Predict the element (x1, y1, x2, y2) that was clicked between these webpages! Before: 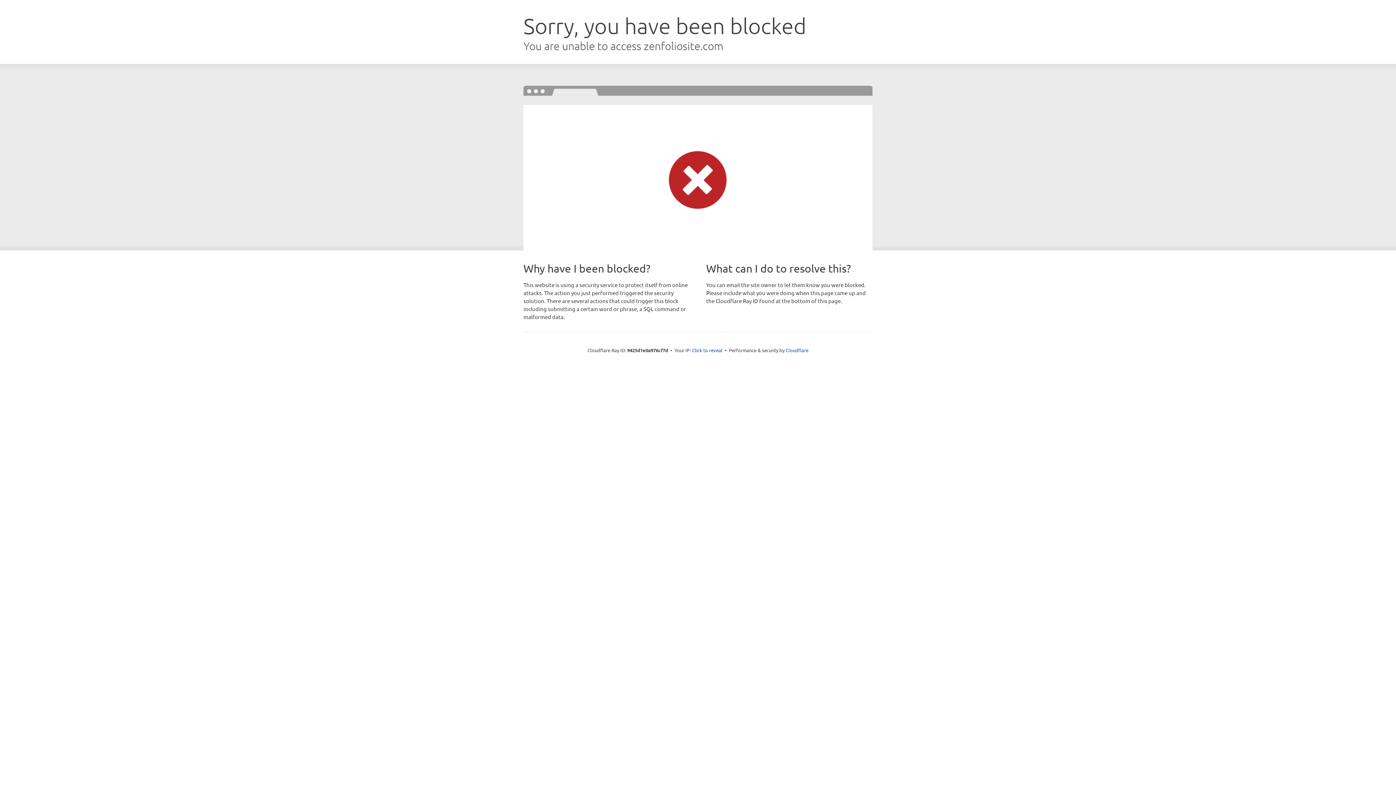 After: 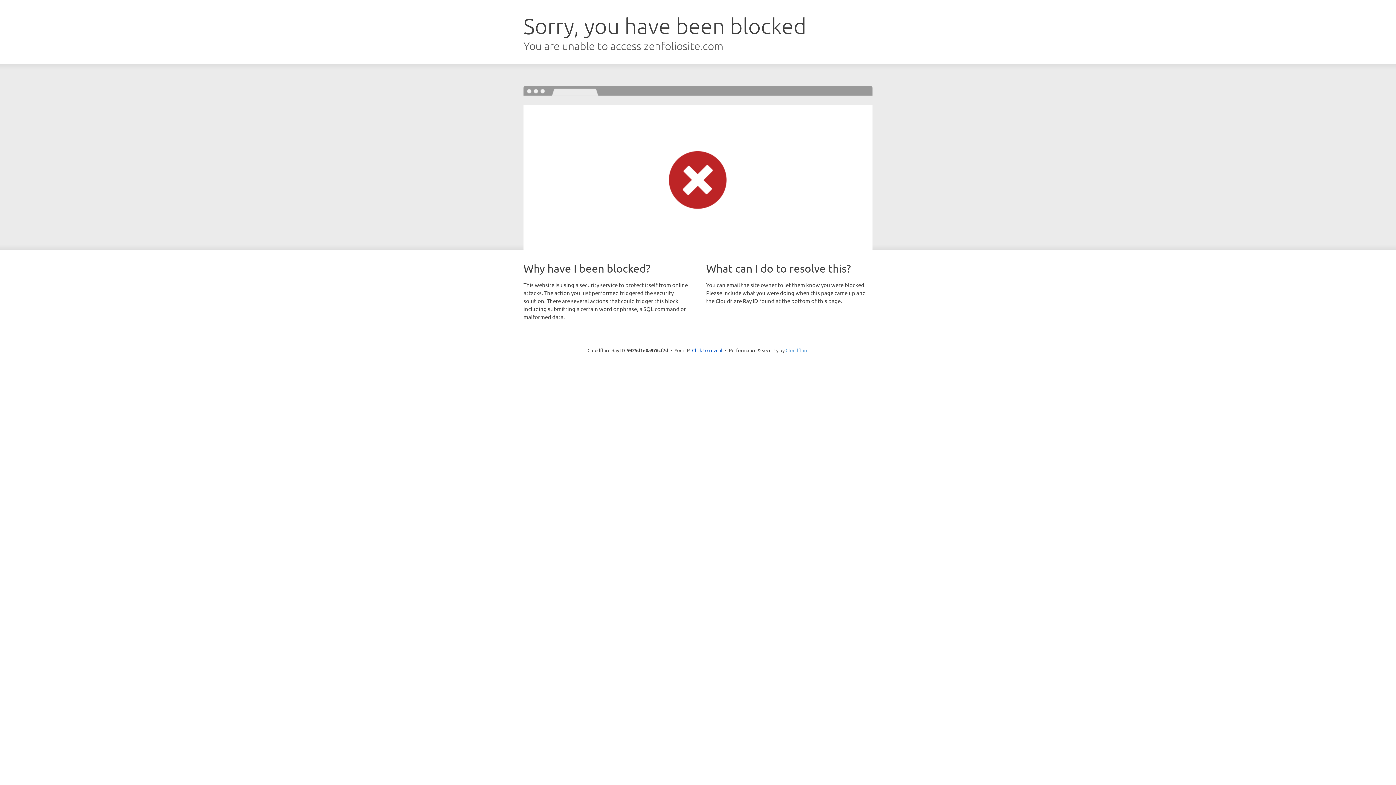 Action: bbox: (785, 347, 808, 353) label: Cloudflare